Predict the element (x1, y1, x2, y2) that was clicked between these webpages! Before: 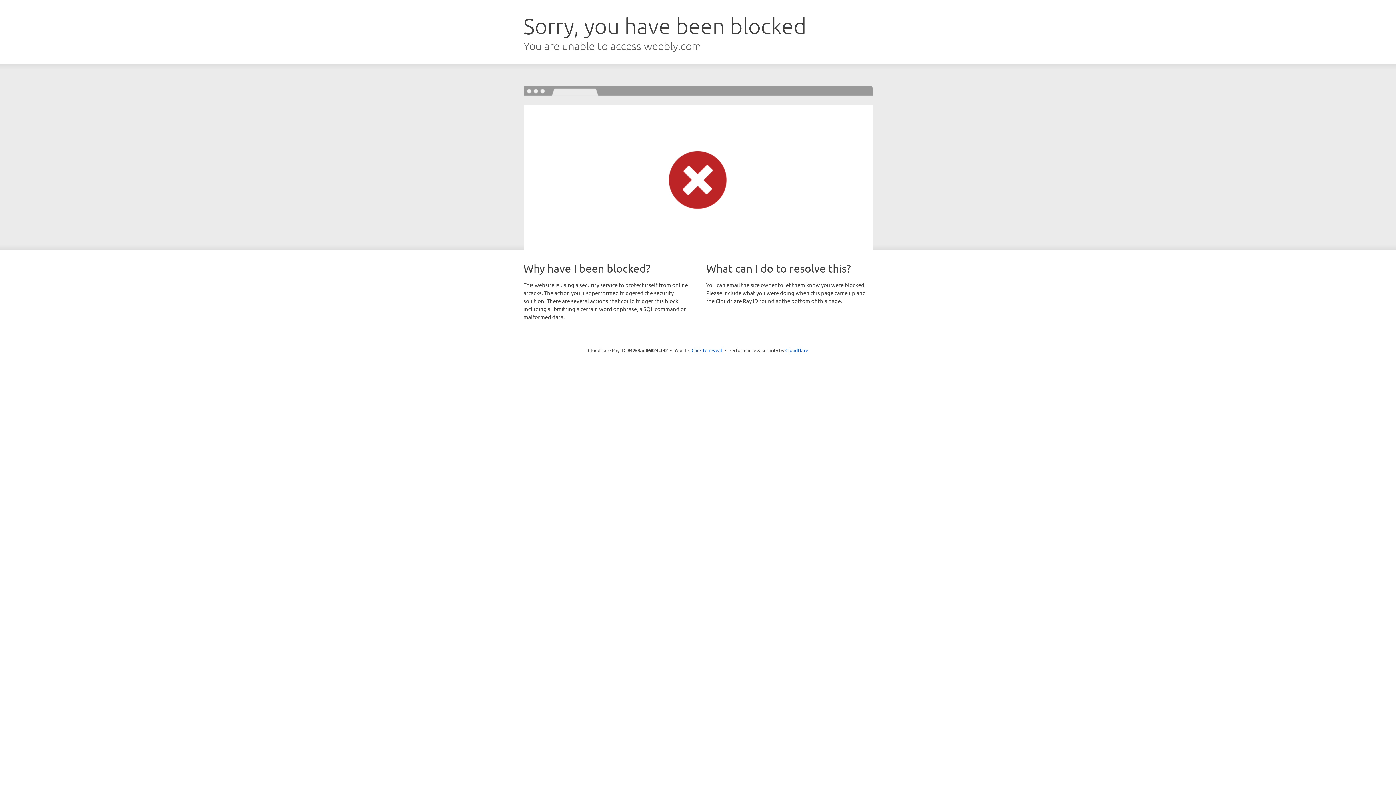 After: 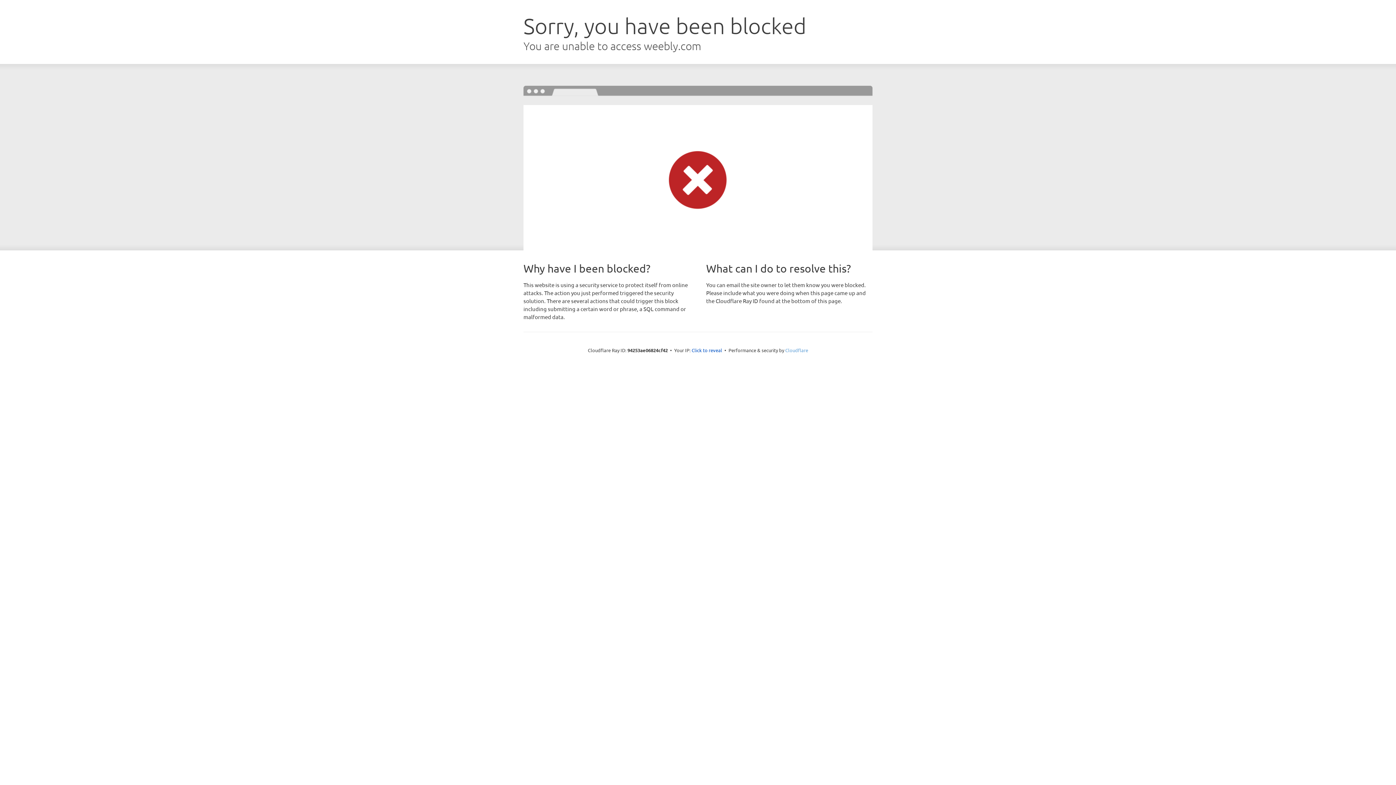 Action: bbox: (785, 347, 808, 353) label: Cloudflare